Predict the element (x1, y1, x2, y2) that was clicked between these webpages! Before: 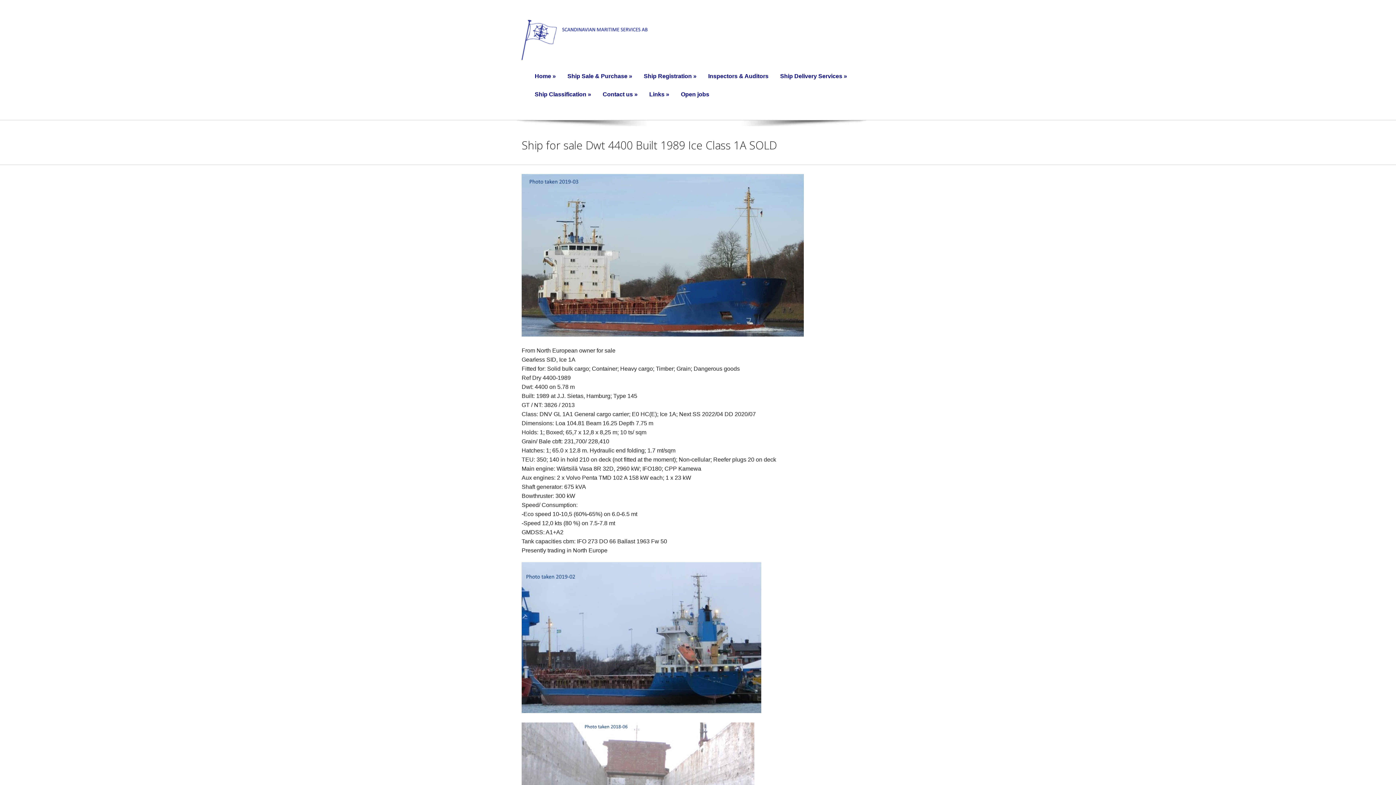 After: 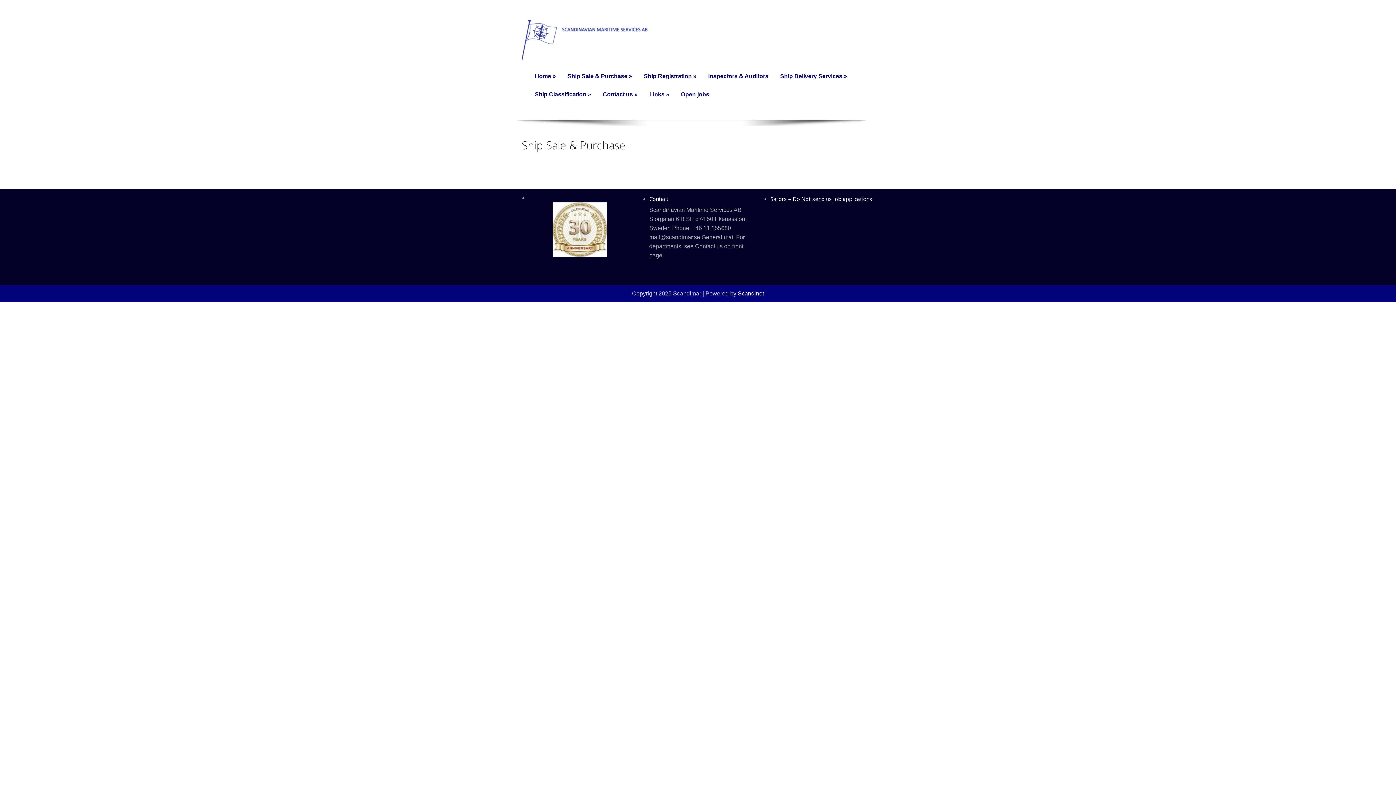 Action: bbox: (561, 67, 638, 85) label: Ship Sale & Purchase »